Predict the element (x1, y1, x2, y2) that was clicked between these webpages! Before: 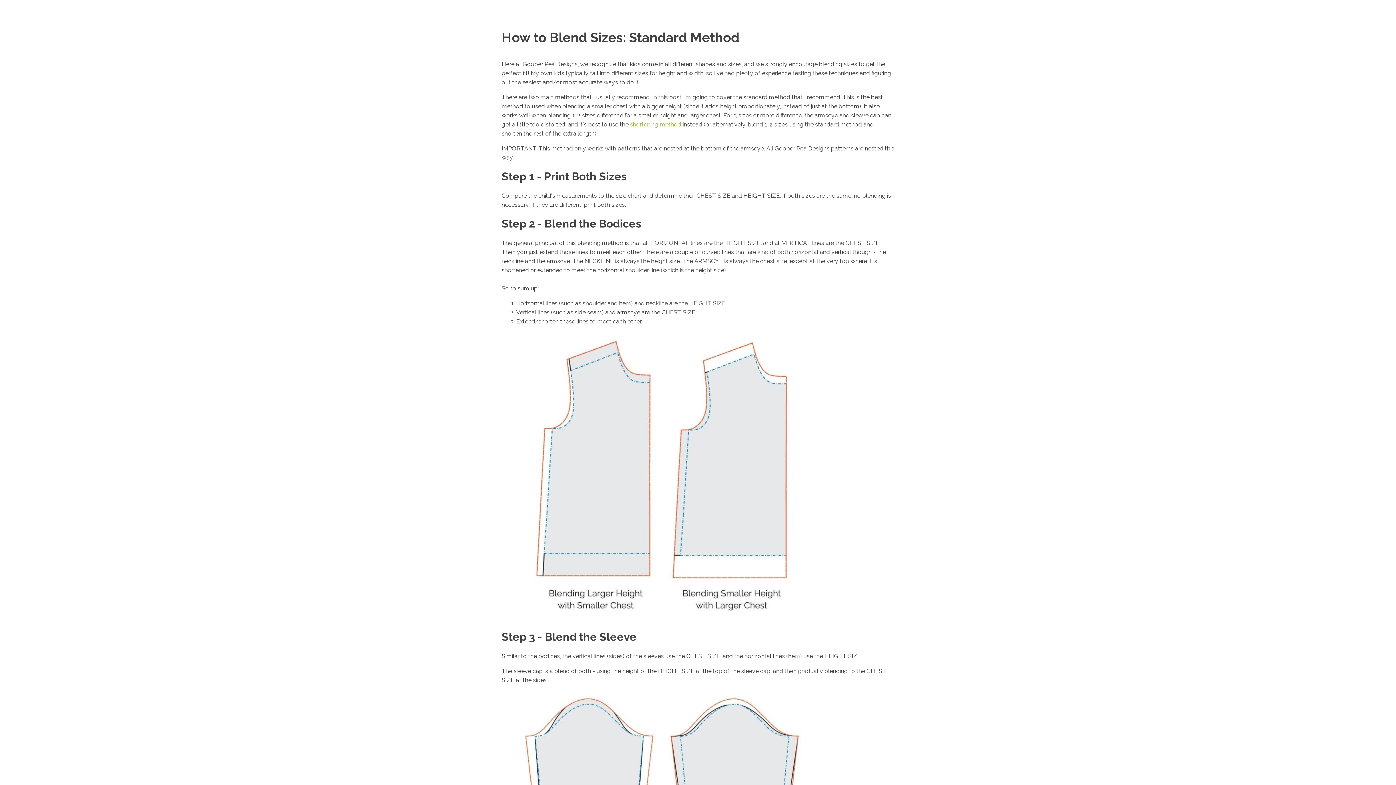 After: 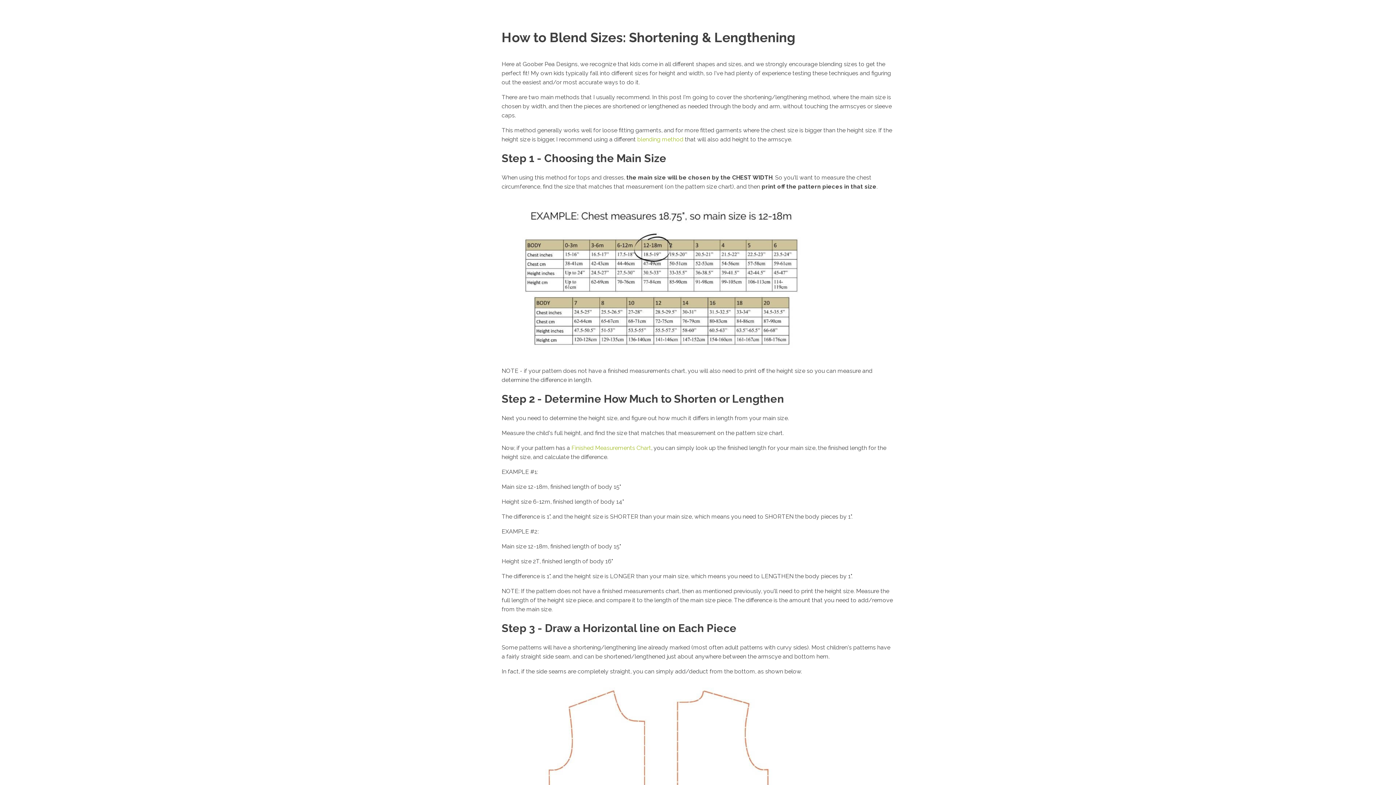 Action: label: shortening method bbox: (630, 121, 681, 128)